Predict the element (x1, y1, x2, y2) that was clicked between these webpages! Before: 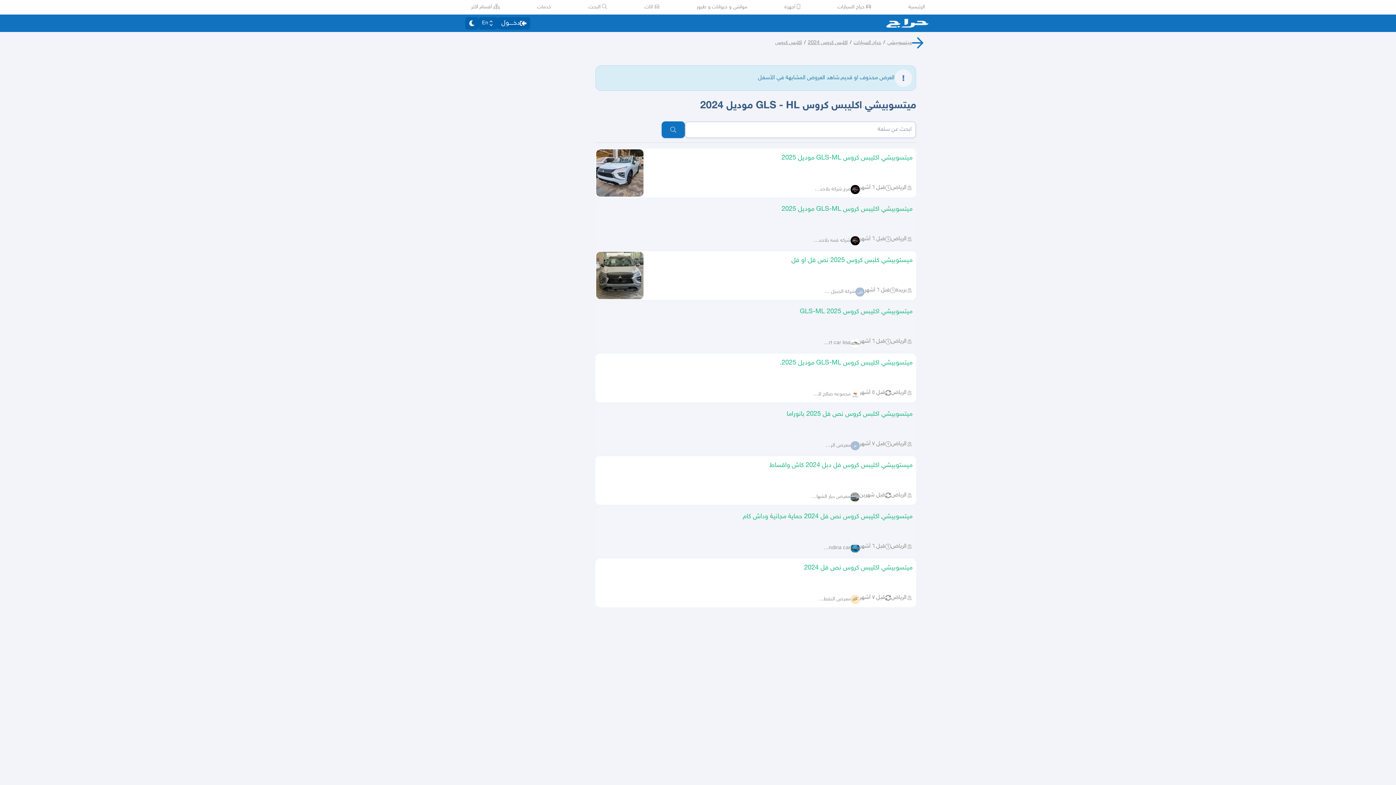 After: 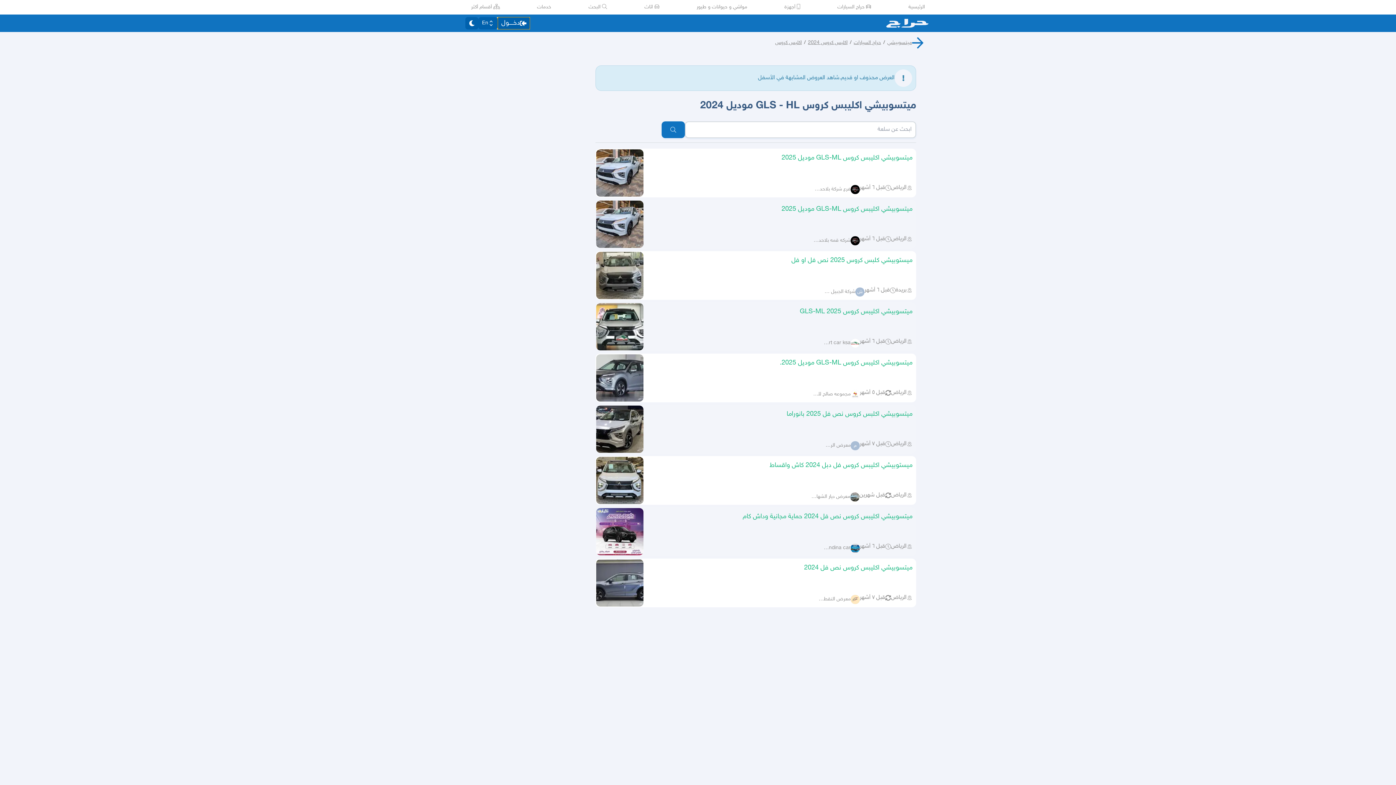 Action: bbox: (497, 17, 530, 29) label: دخــــول